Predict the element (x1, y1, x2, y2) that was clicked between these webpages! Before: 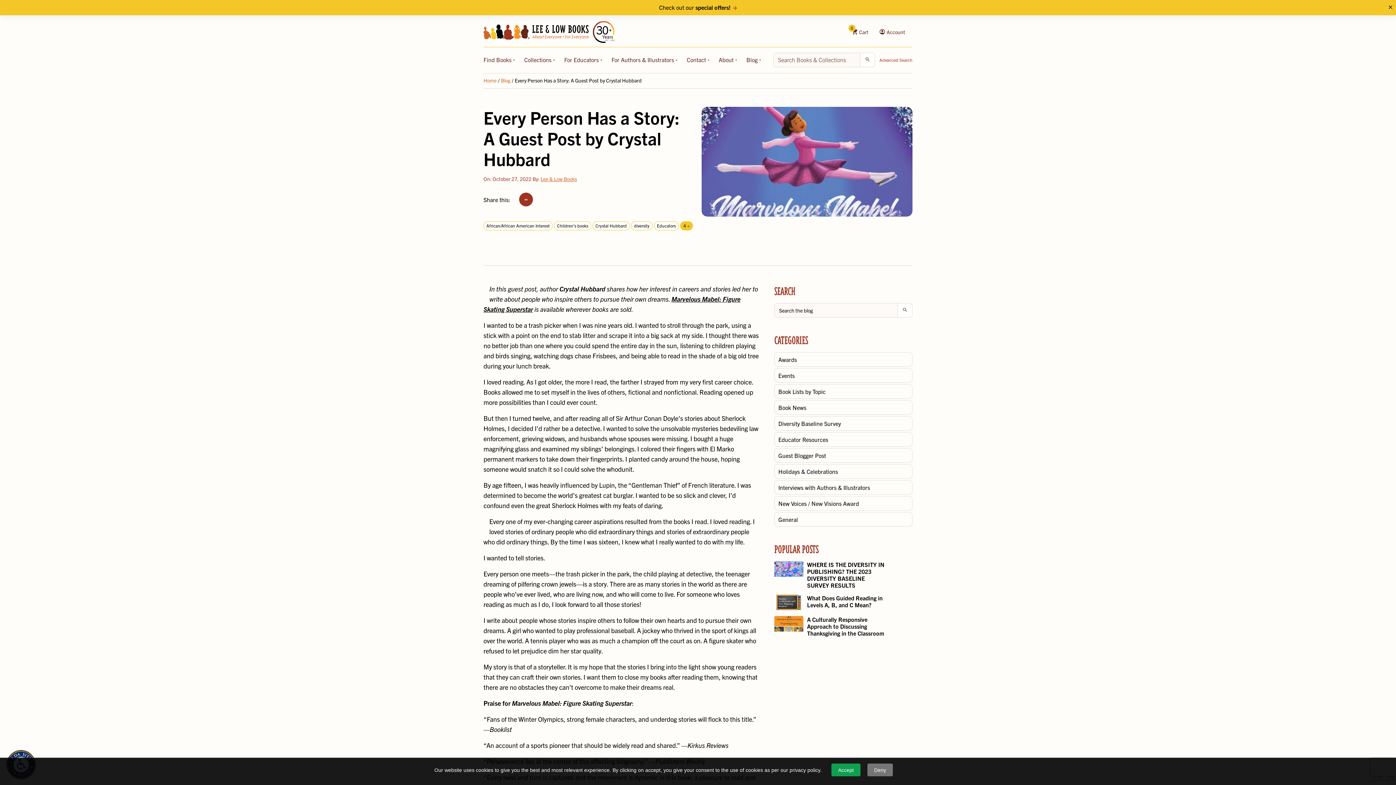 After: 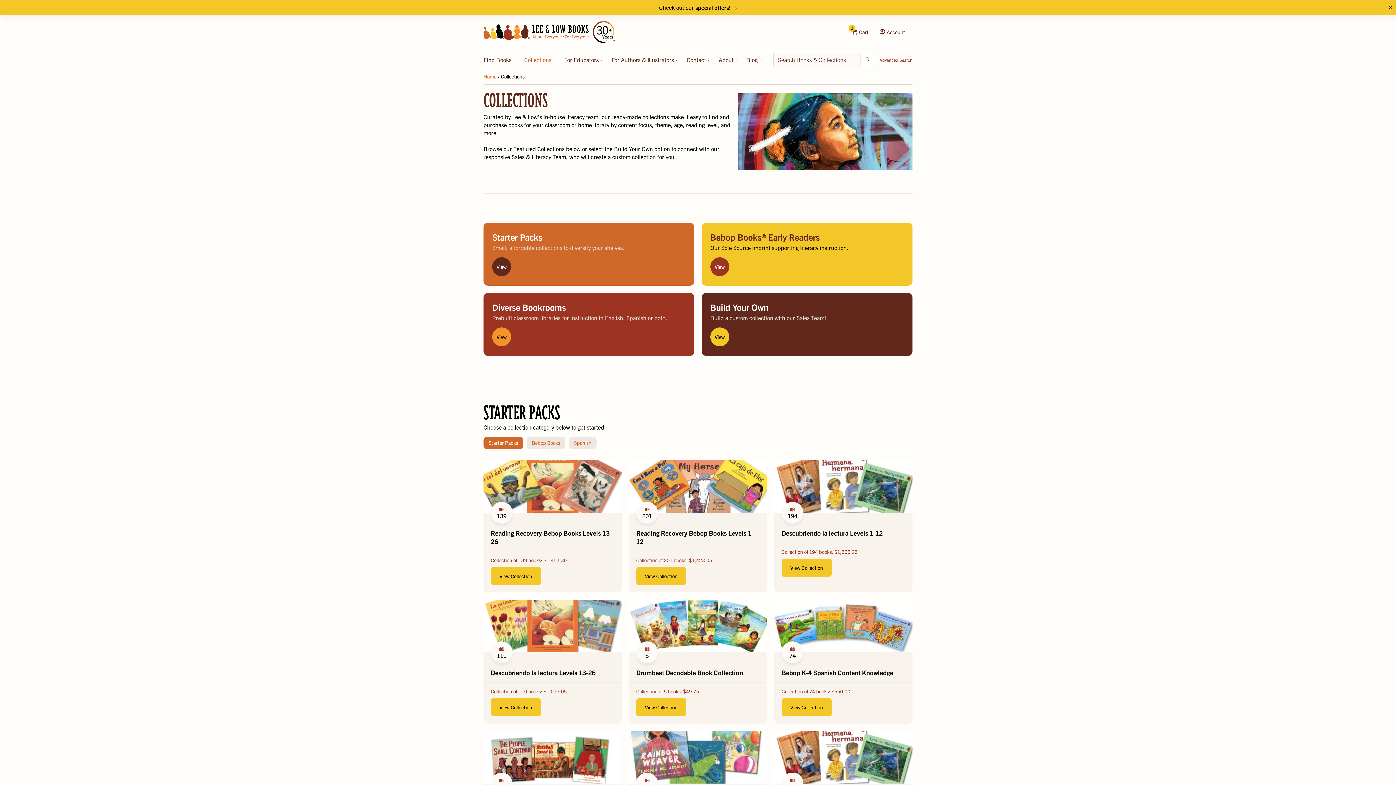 Action: label: Collections  bbox: (524, 56, 557, 63)